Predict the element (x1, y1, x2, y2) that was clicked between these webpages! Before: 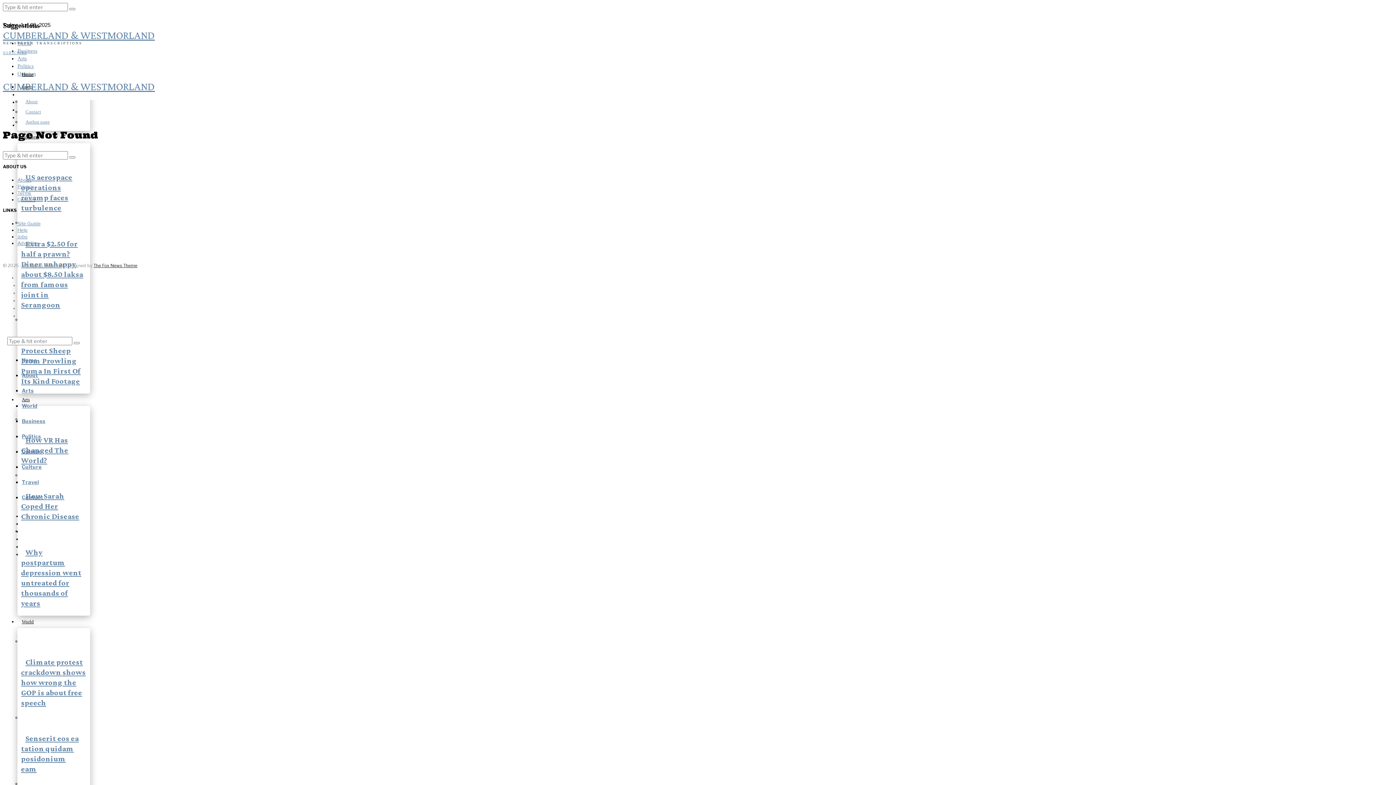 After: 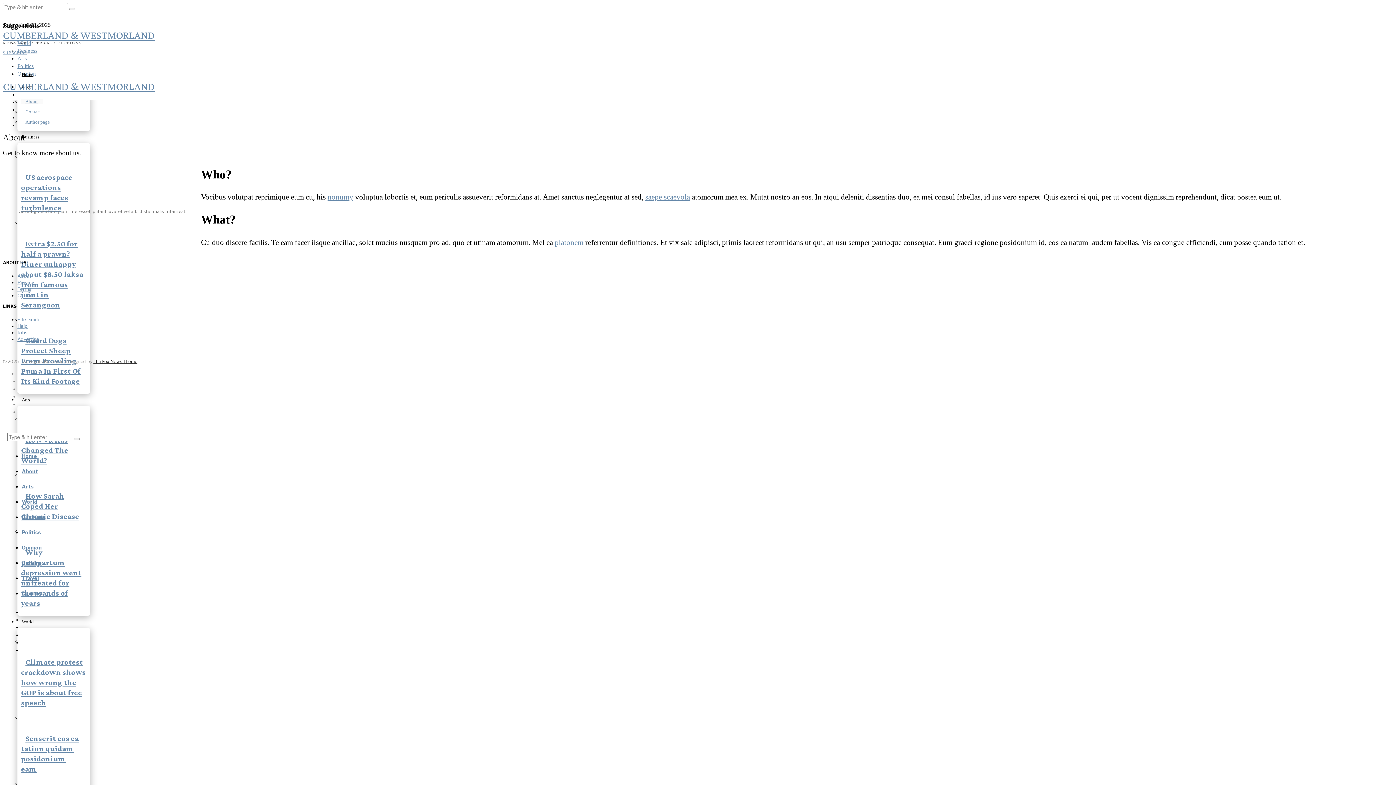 Action: label: About bbox: (21, 98, 43, 104)